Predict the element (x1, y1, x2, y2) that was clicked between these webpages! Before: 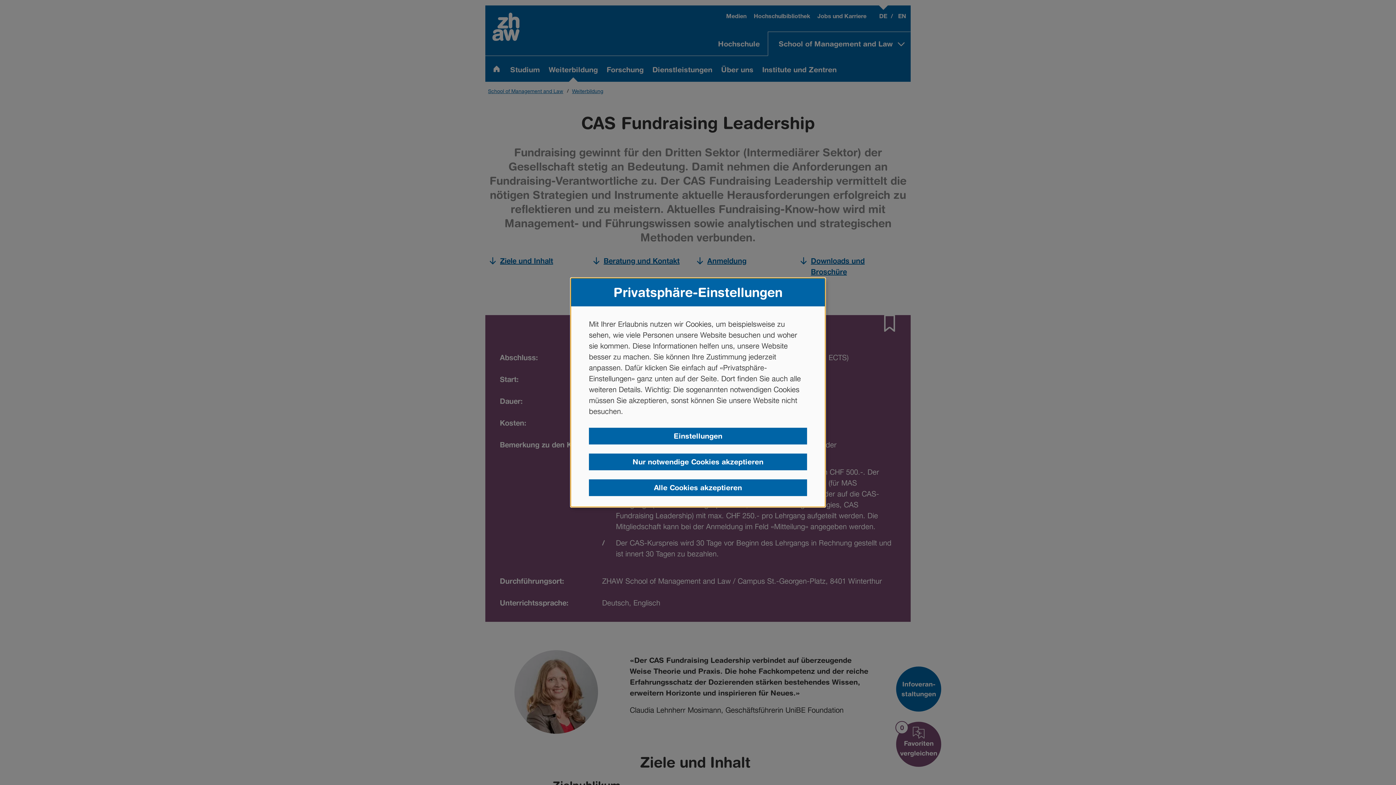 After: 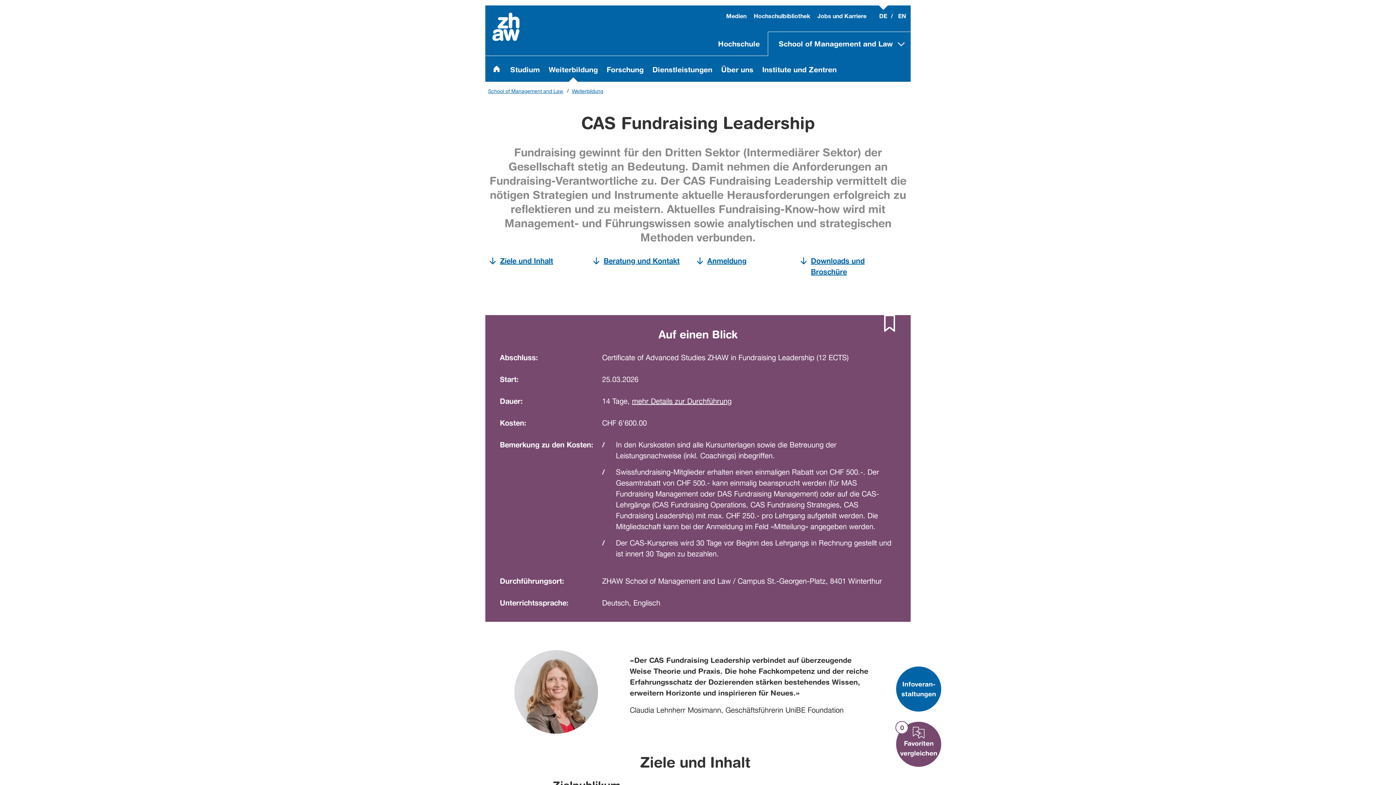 Action: bbox: (589, 479, 807, 496) label: Alle Cookies akzeptieren